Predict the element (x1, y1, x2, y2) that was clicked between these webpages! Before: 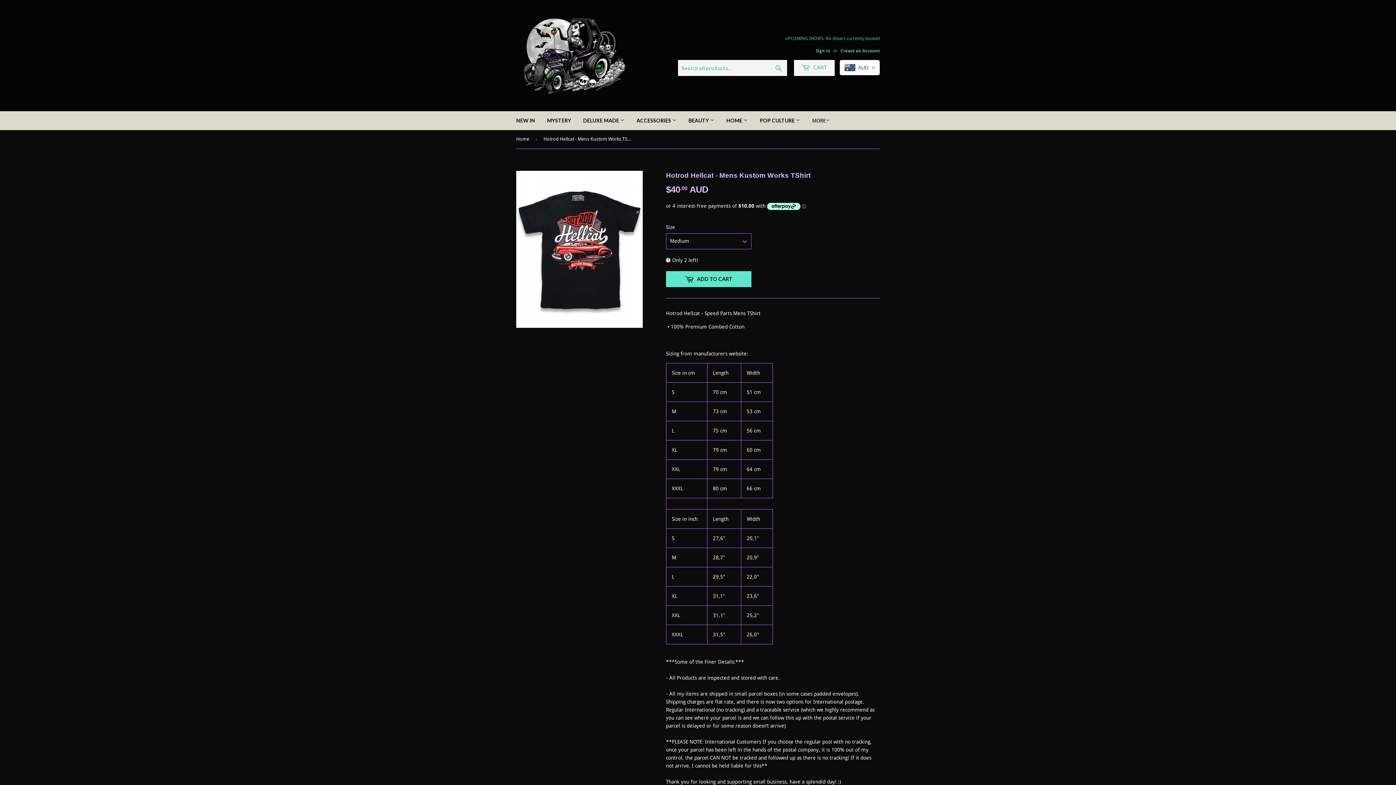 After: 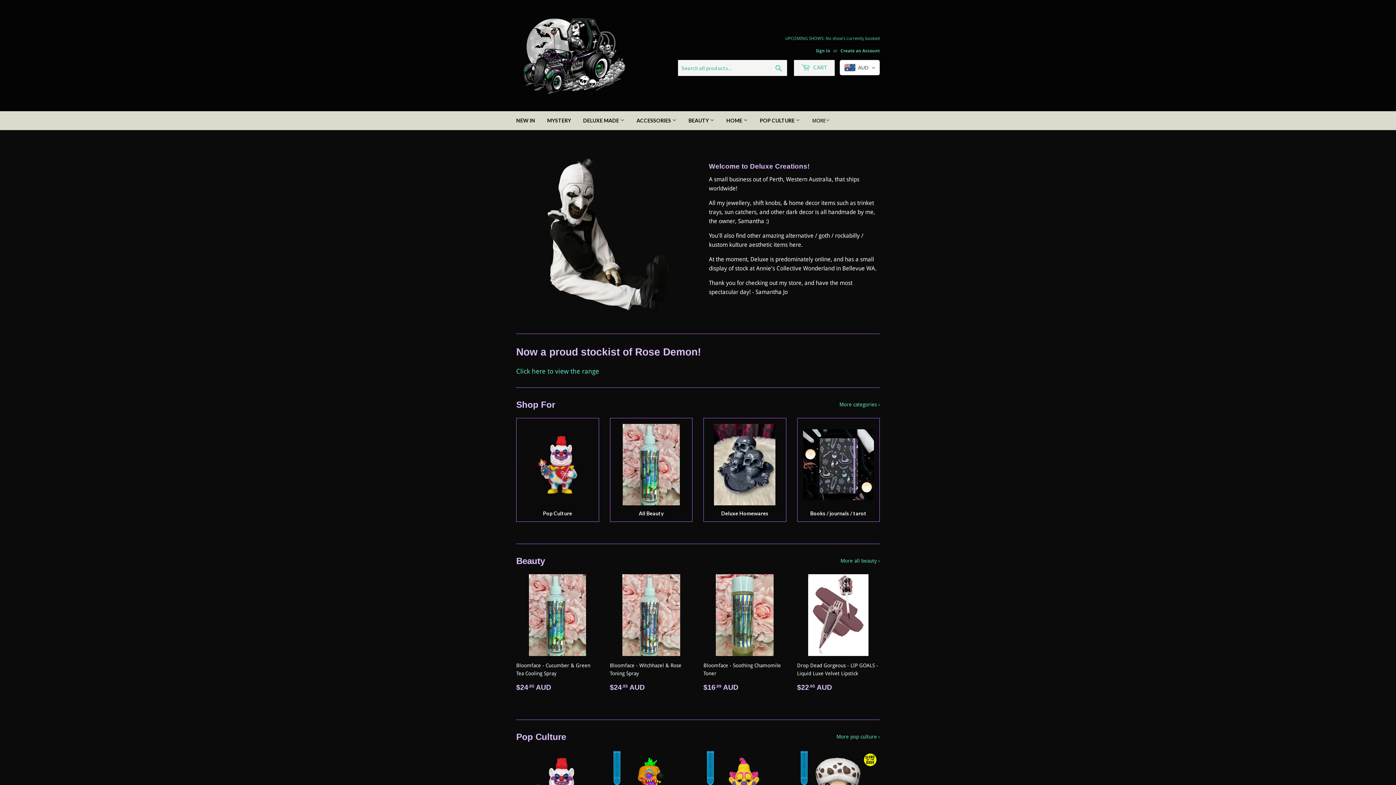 Action: bbox: (516, 130, 532, 148) label: Home